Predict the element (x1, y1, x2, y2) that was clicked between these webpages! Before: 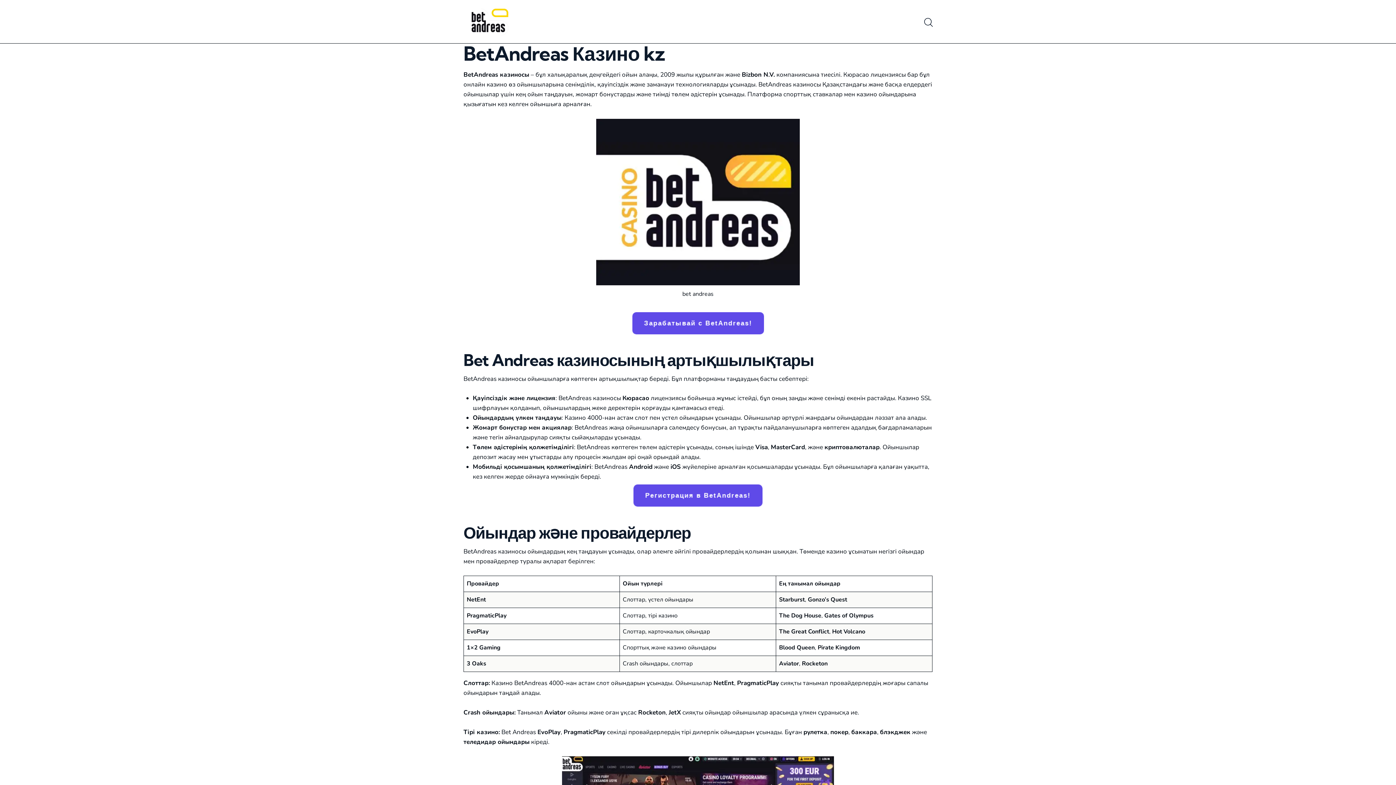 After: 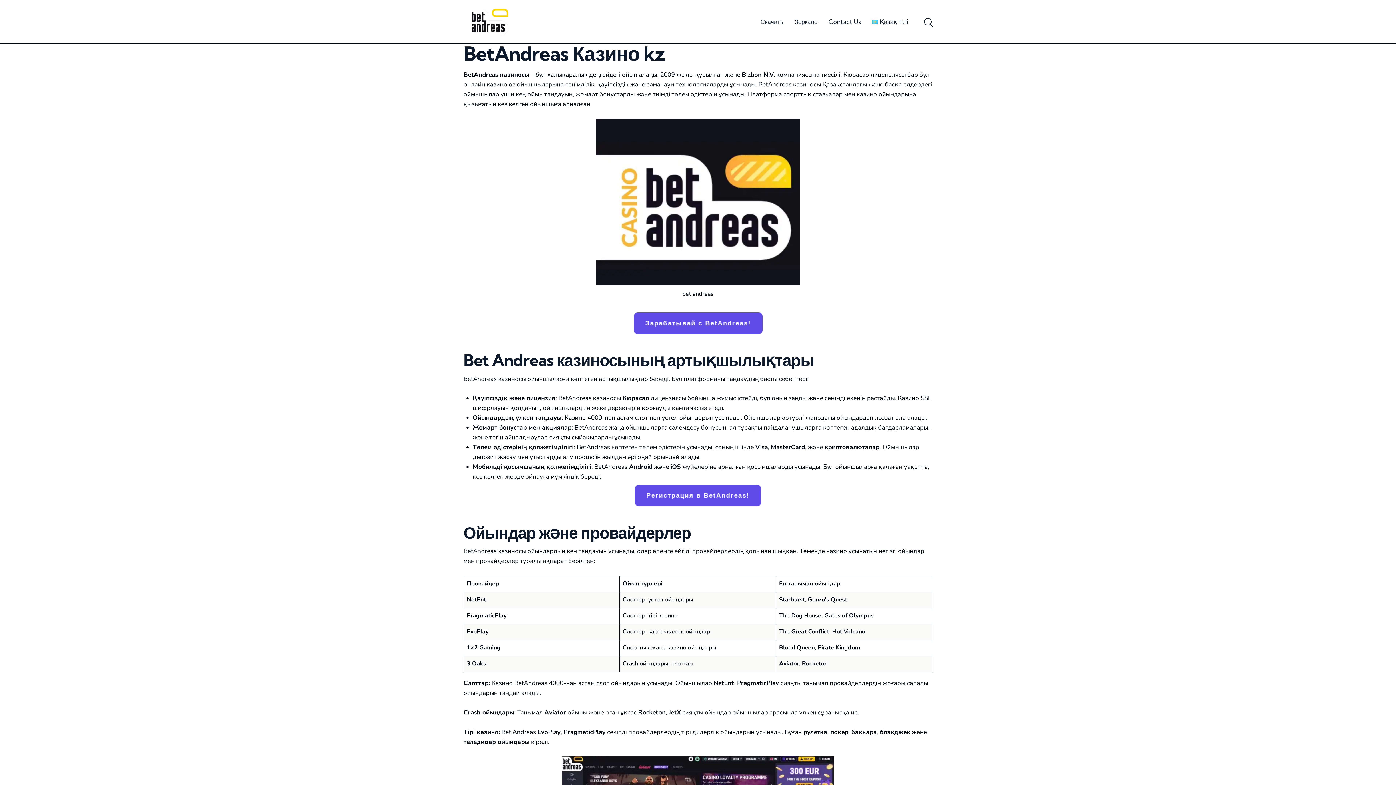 Action: bbox: (463, 16, 511, 25)